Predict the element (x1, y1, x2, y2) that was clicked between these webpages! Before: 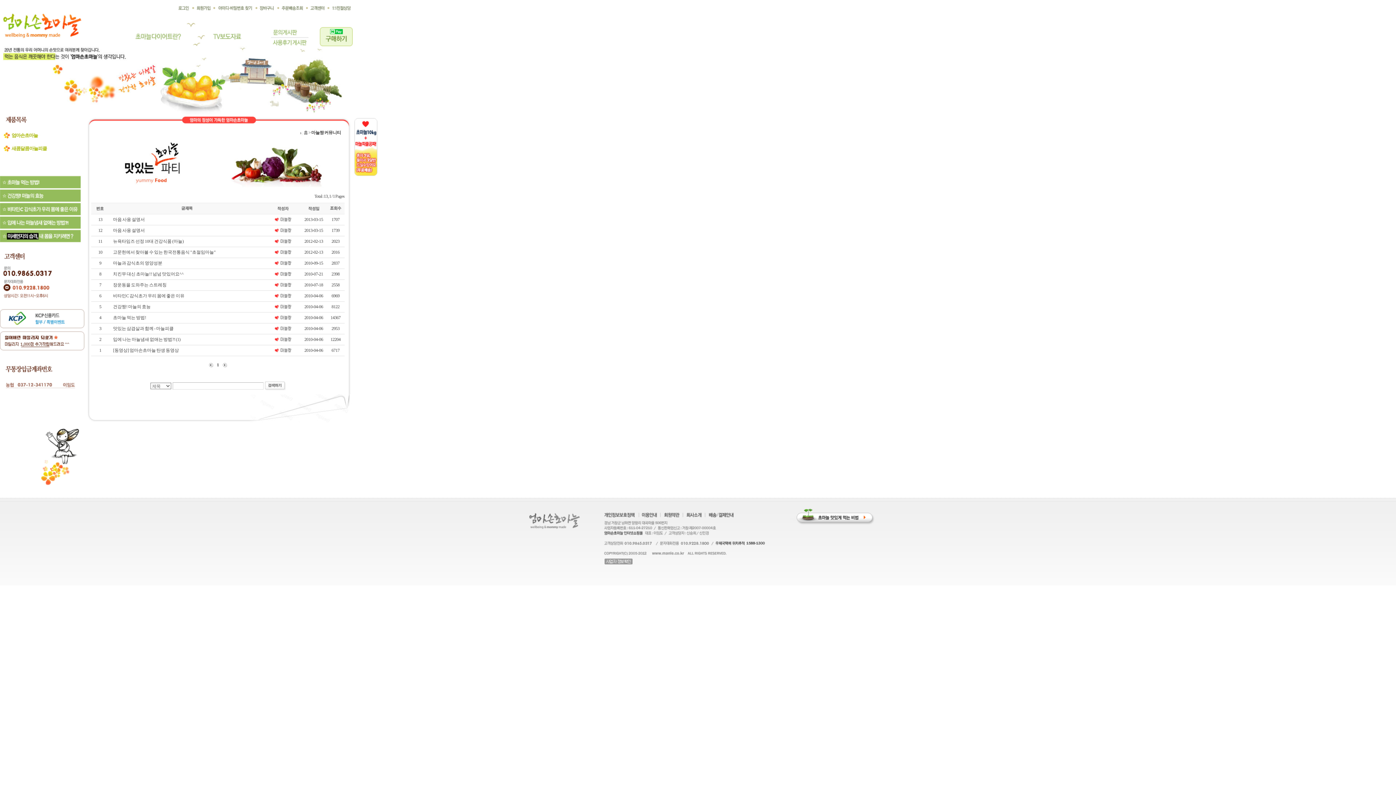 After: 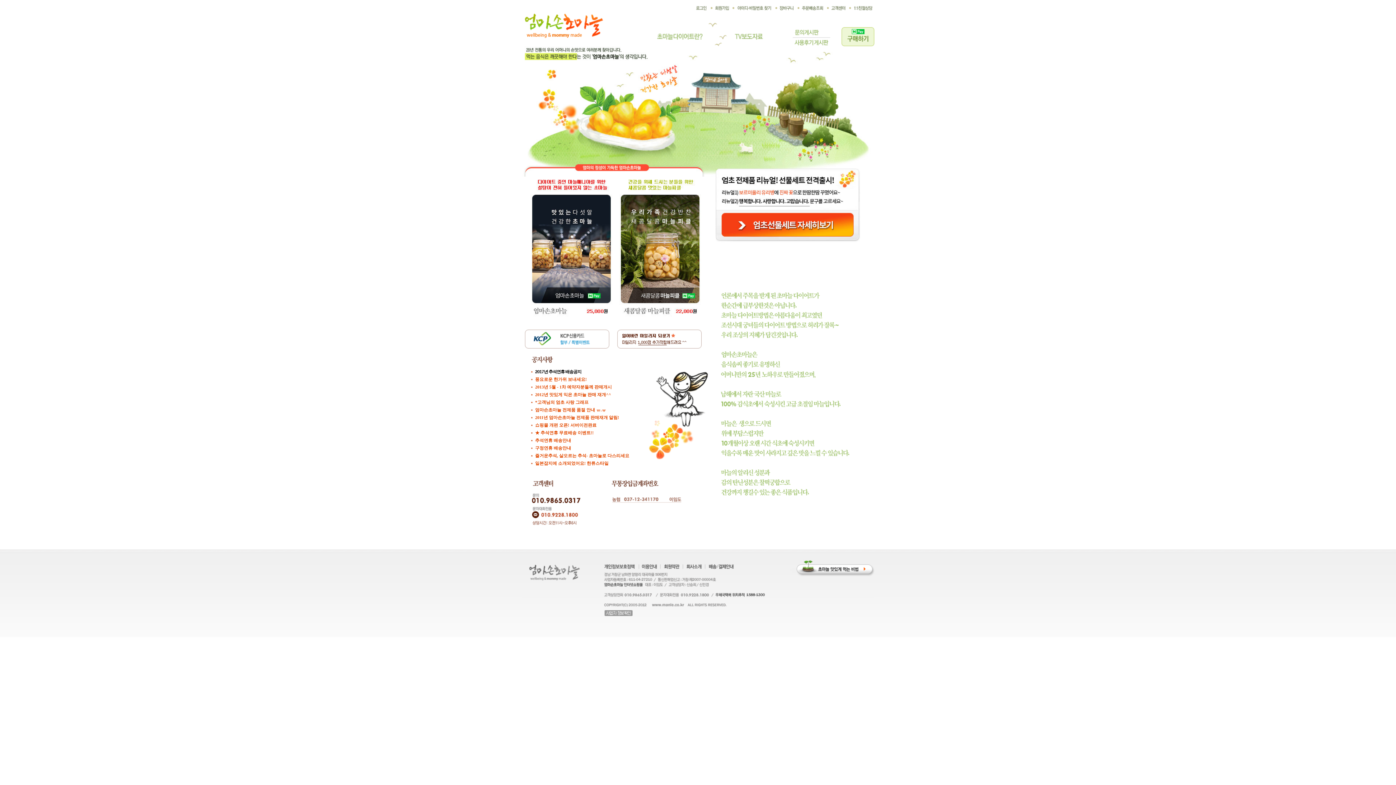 Action: bbox: (303, 130, 308, 135) label: 홈